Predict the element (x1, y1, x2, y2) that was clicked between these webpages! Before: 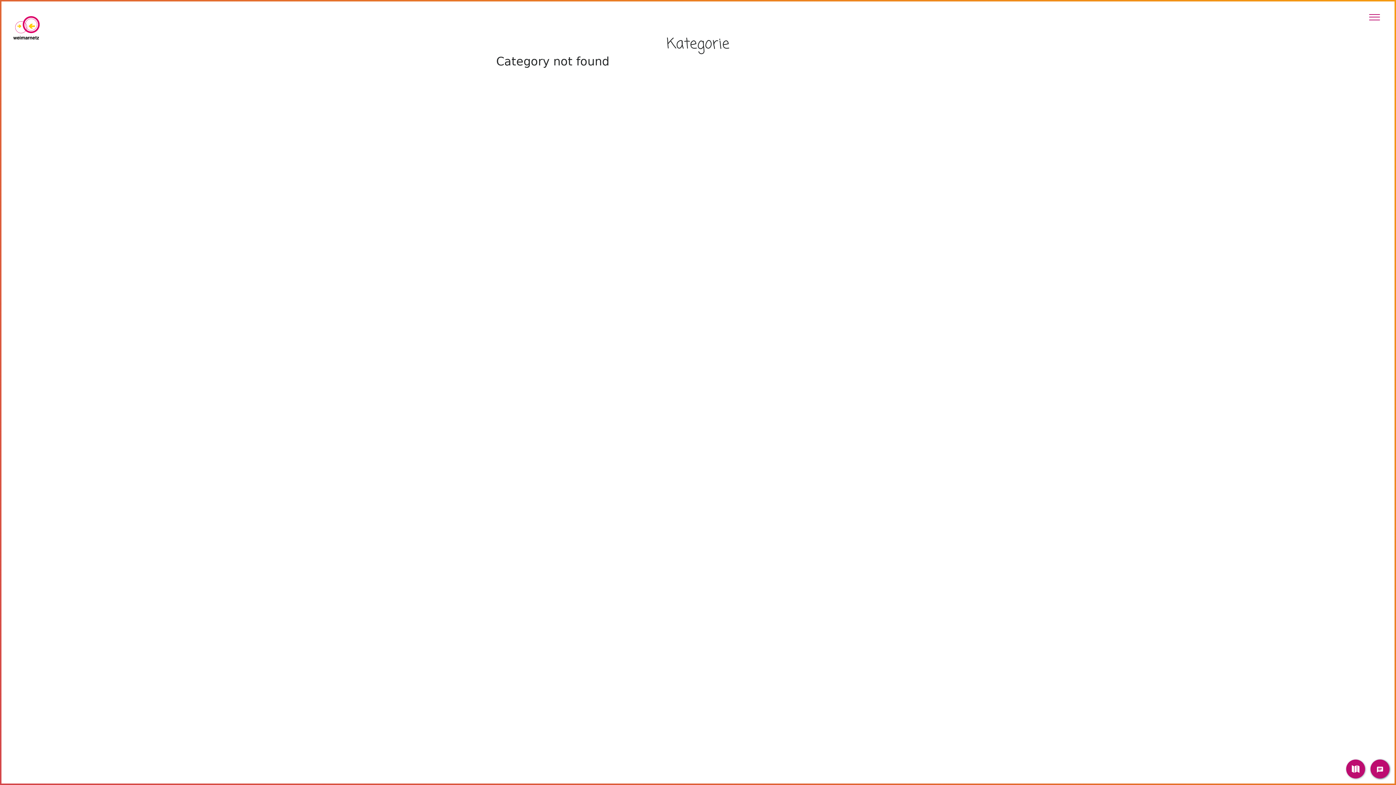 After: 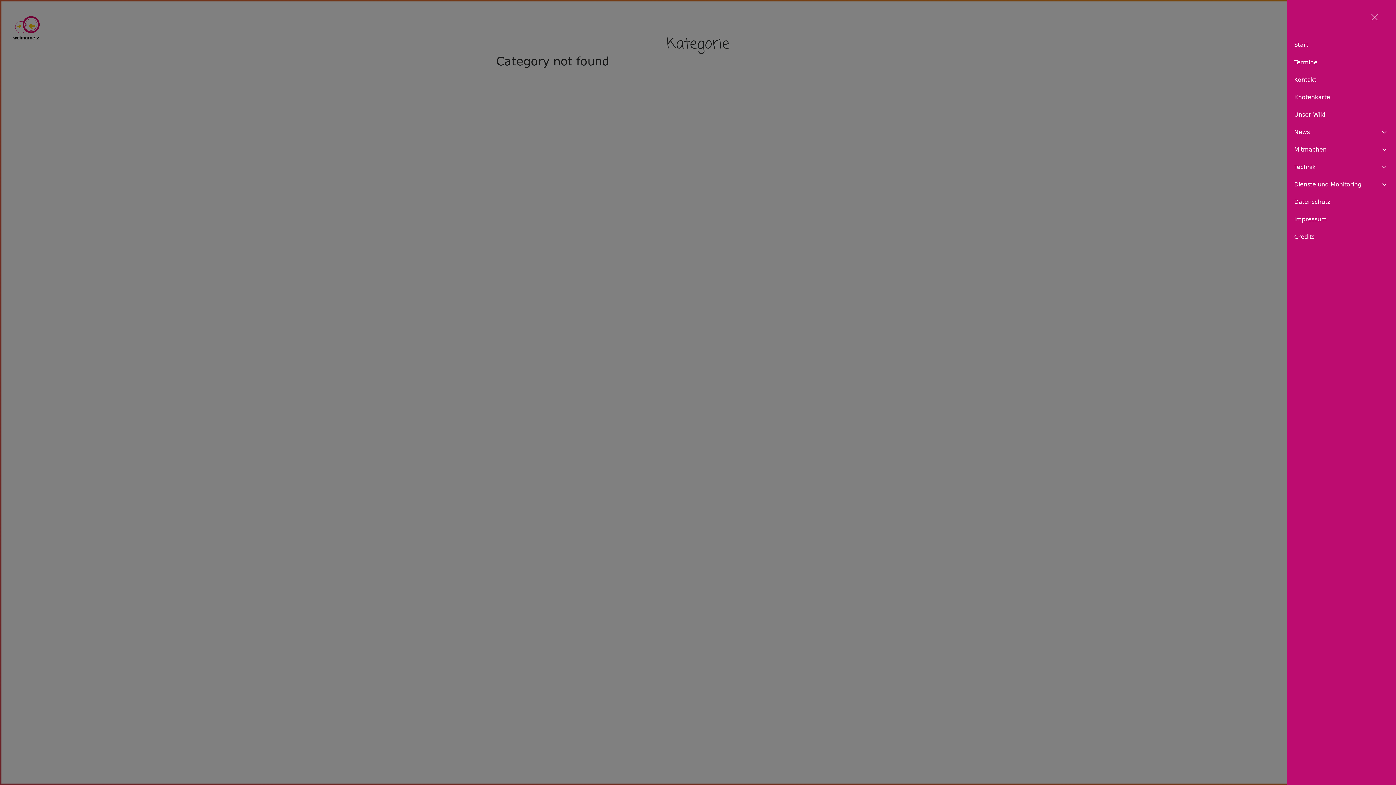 Action: bbox: (1365, 11, 1384, 22) label: Toggle Sidebar